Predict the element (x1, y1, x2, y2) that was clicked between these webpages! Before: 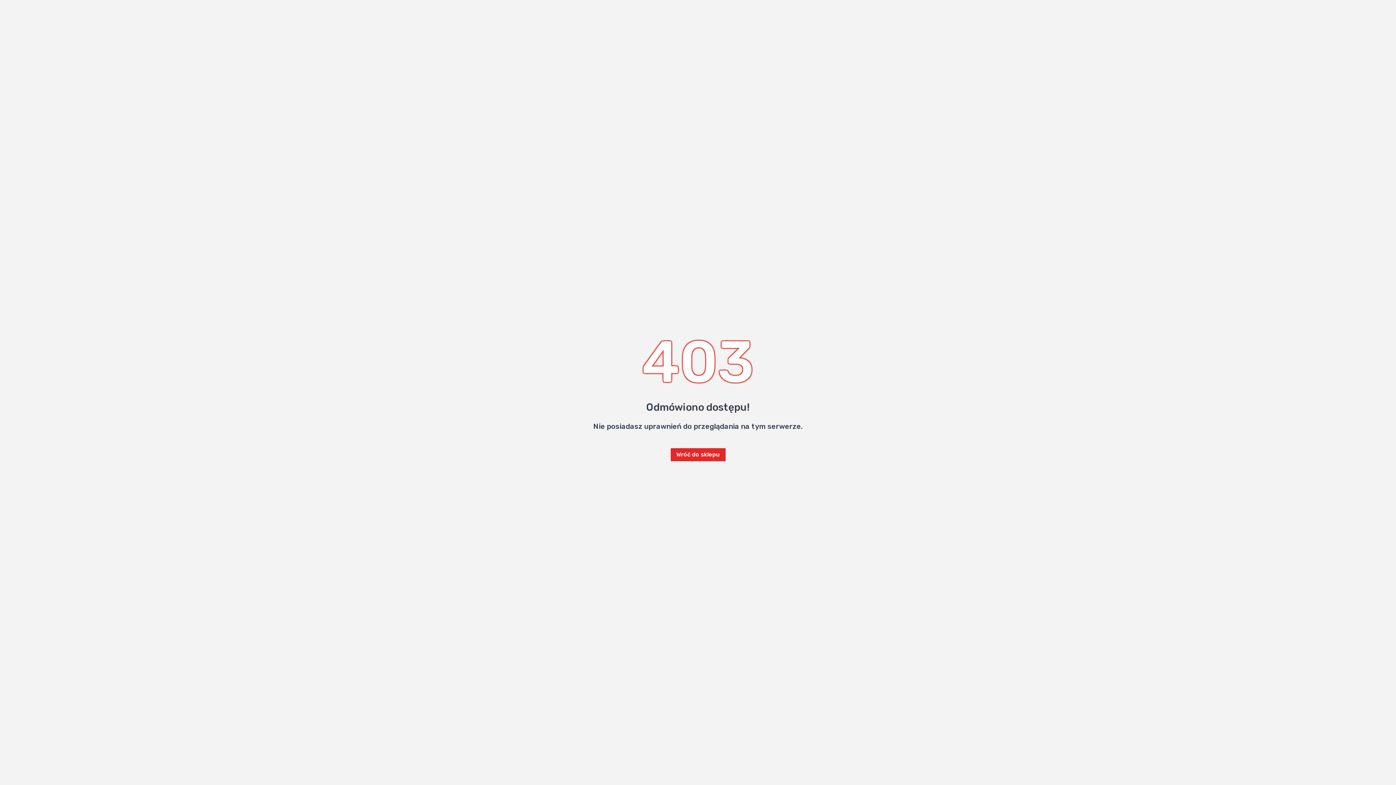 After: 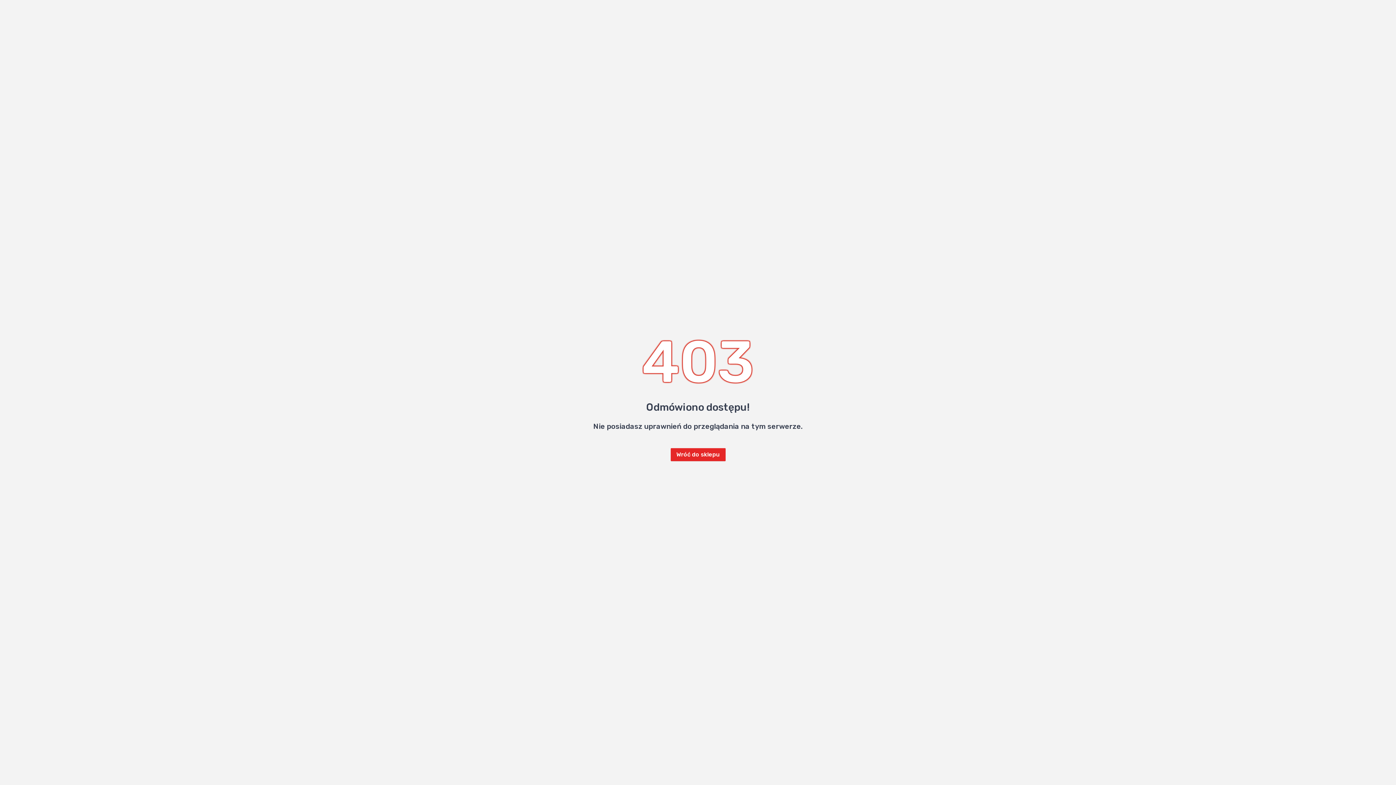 Action: label: Wróć do sklepu bbox: (670, 448, 725, 461)